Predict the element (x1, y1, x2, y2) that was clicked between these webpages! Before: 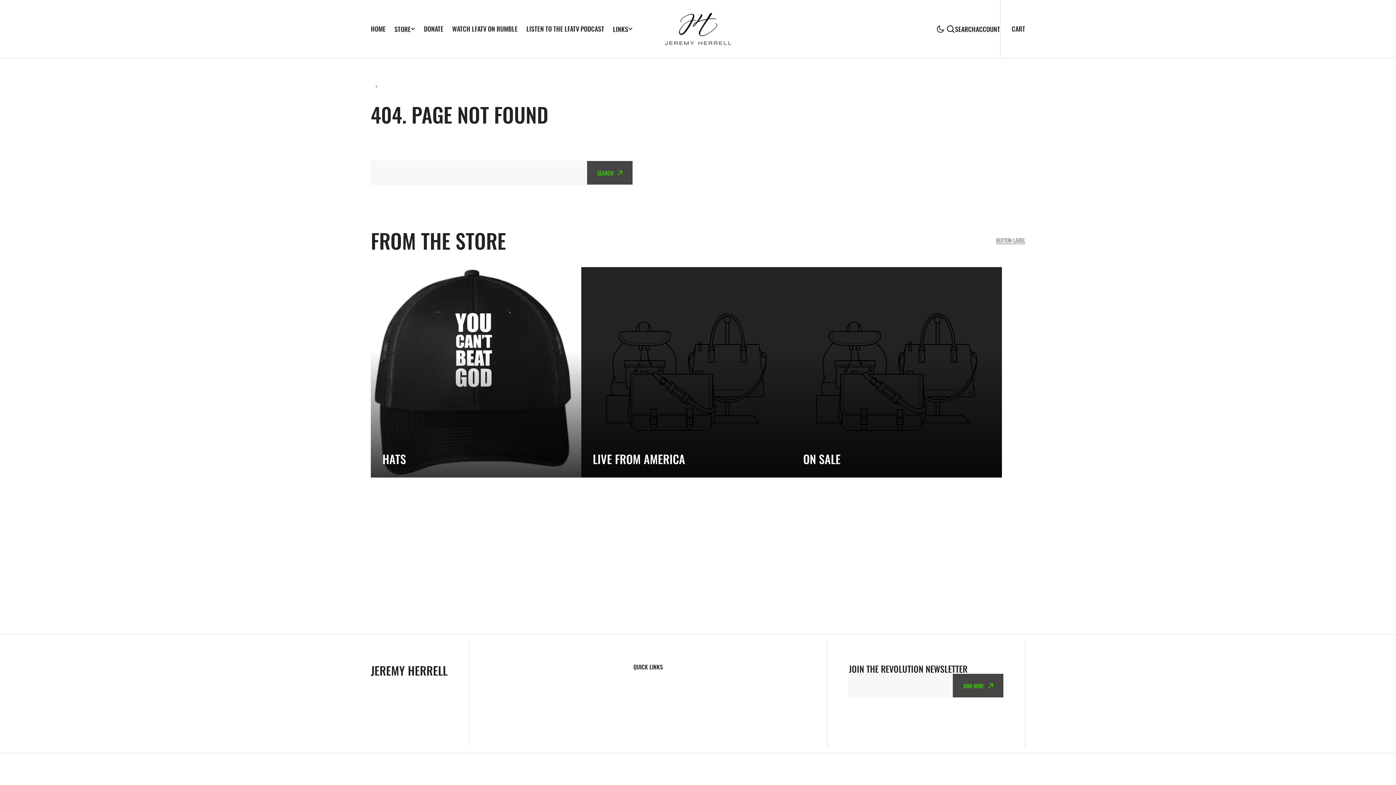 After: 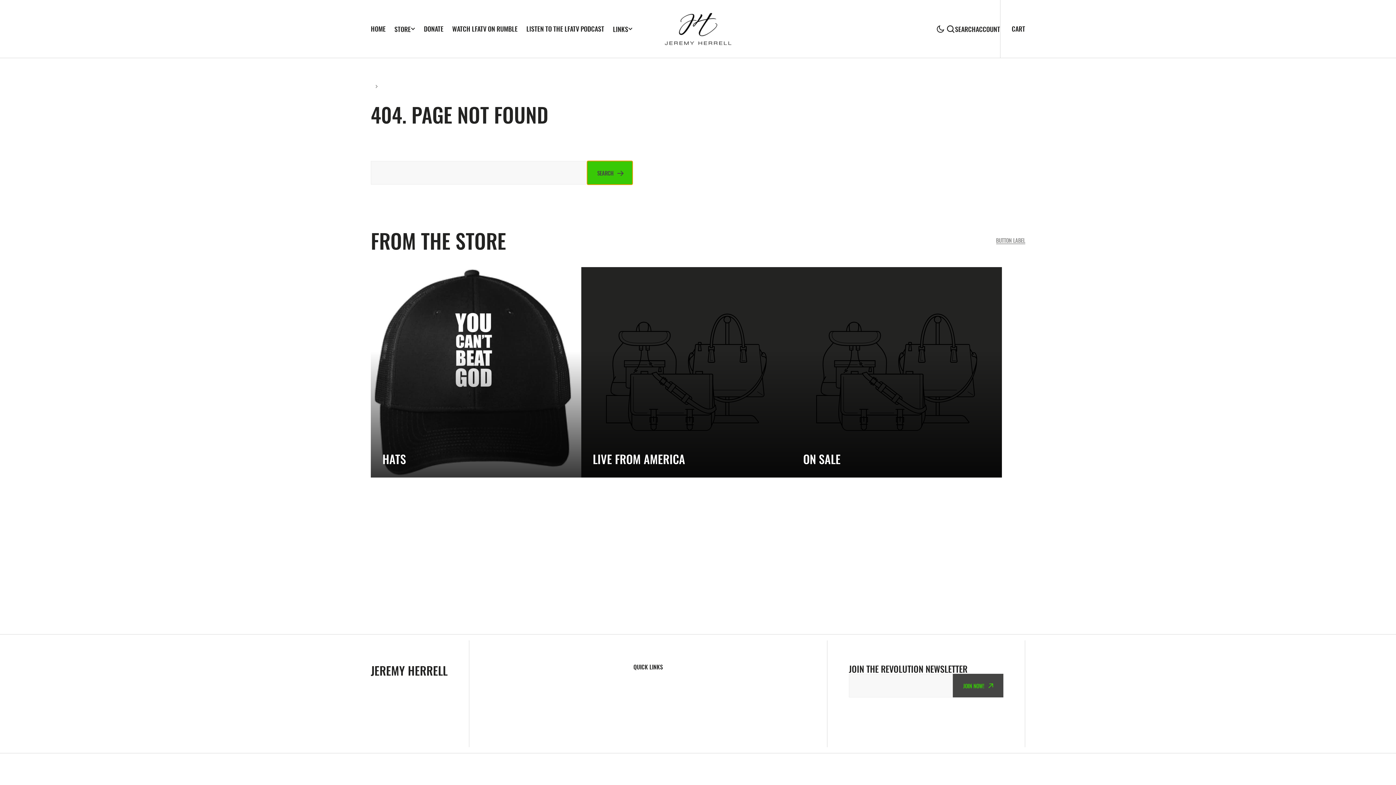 Action: bbox: (587, 161, 632, 184) label: Search